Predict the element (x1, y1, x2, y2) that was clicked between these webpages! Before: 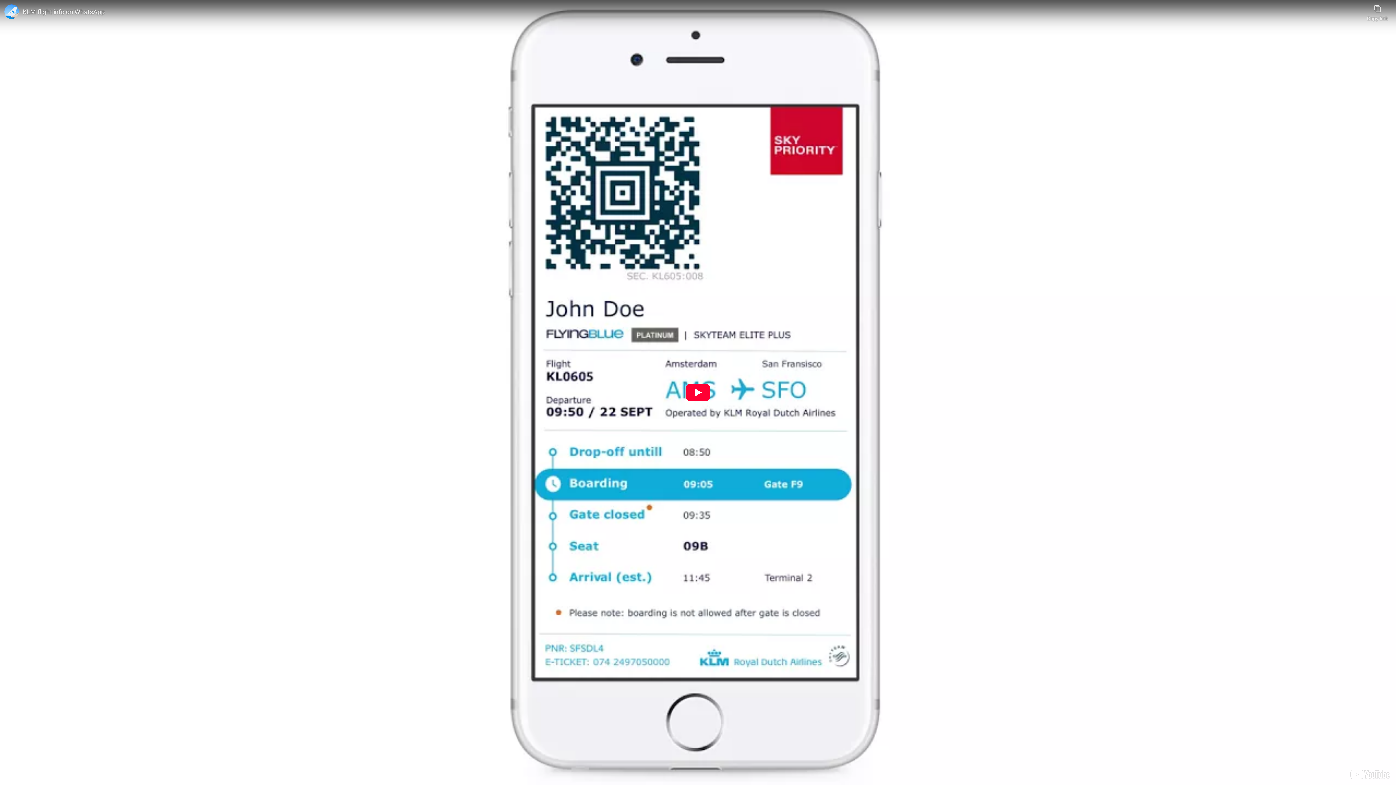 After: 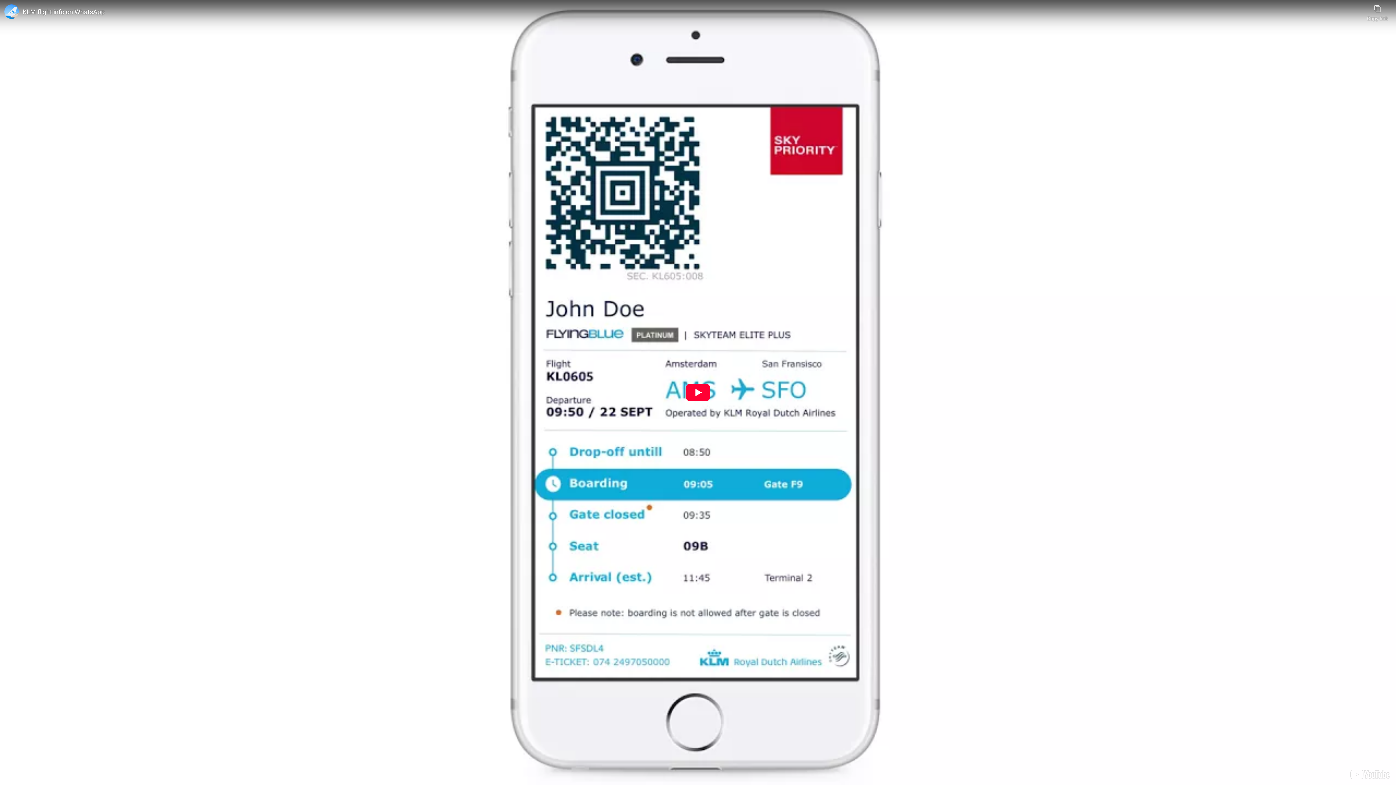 Action: label: KLM flight info on WhatsApp bbox: (22, 7, 1363, 16)